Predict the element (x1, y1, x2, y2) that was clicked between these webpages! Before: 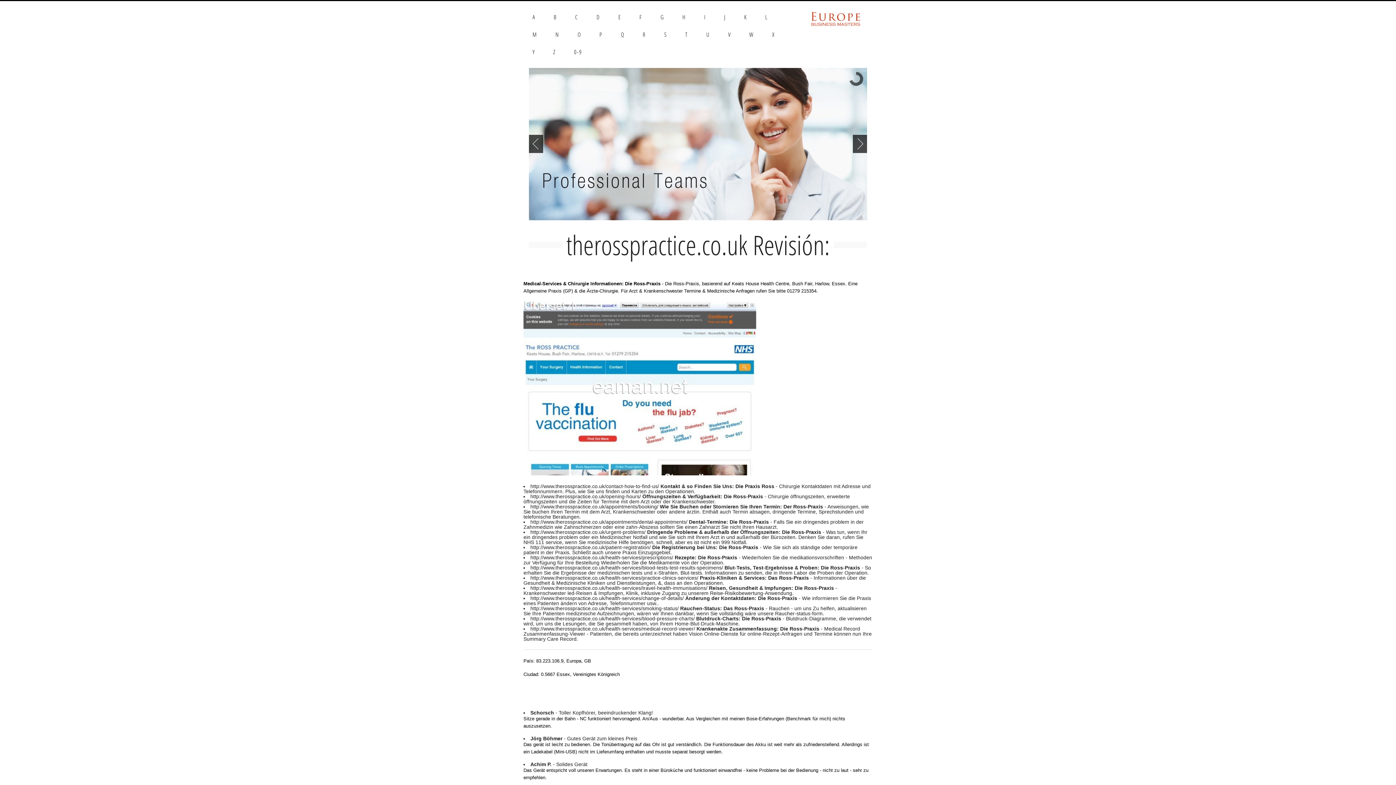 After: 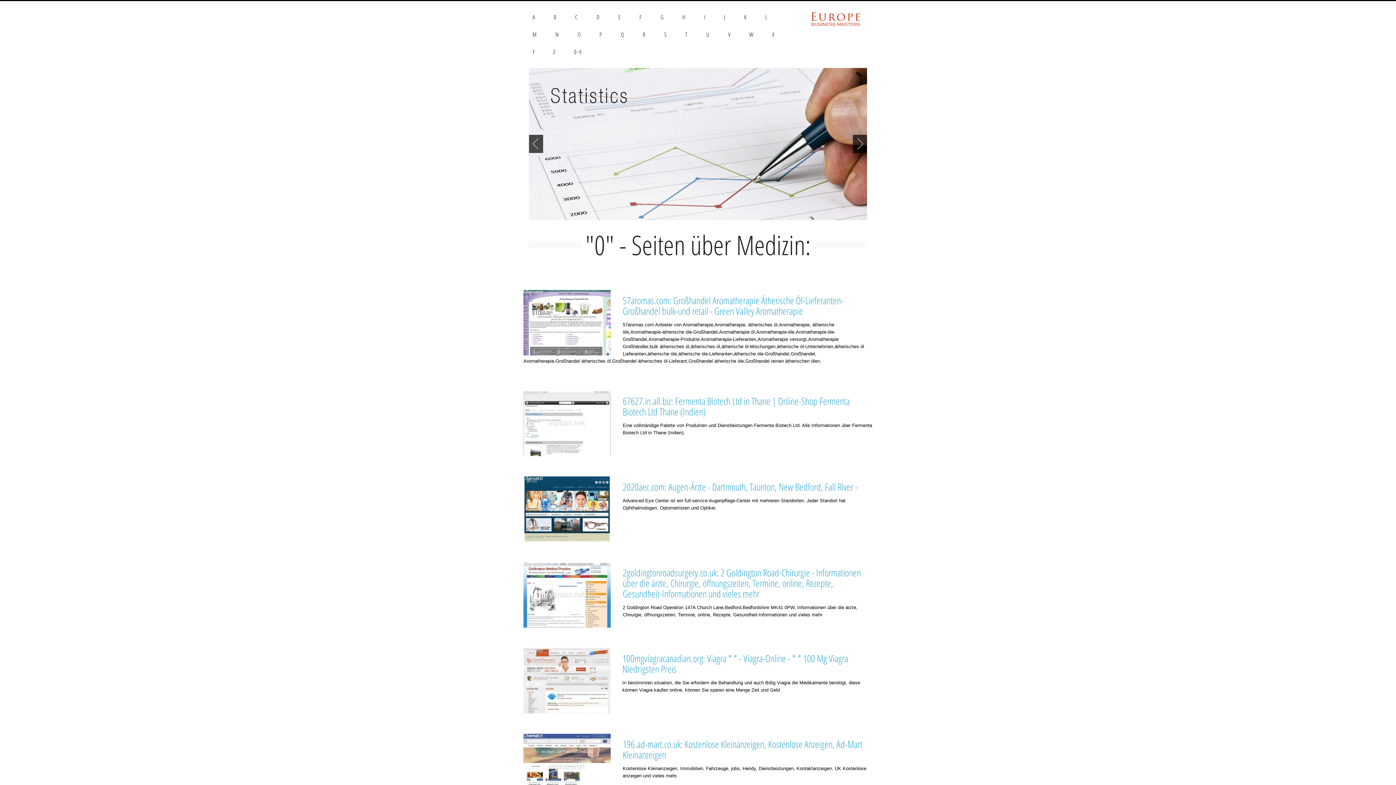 Action: label: 0-9 bbox: (565, 43, 591, 60)